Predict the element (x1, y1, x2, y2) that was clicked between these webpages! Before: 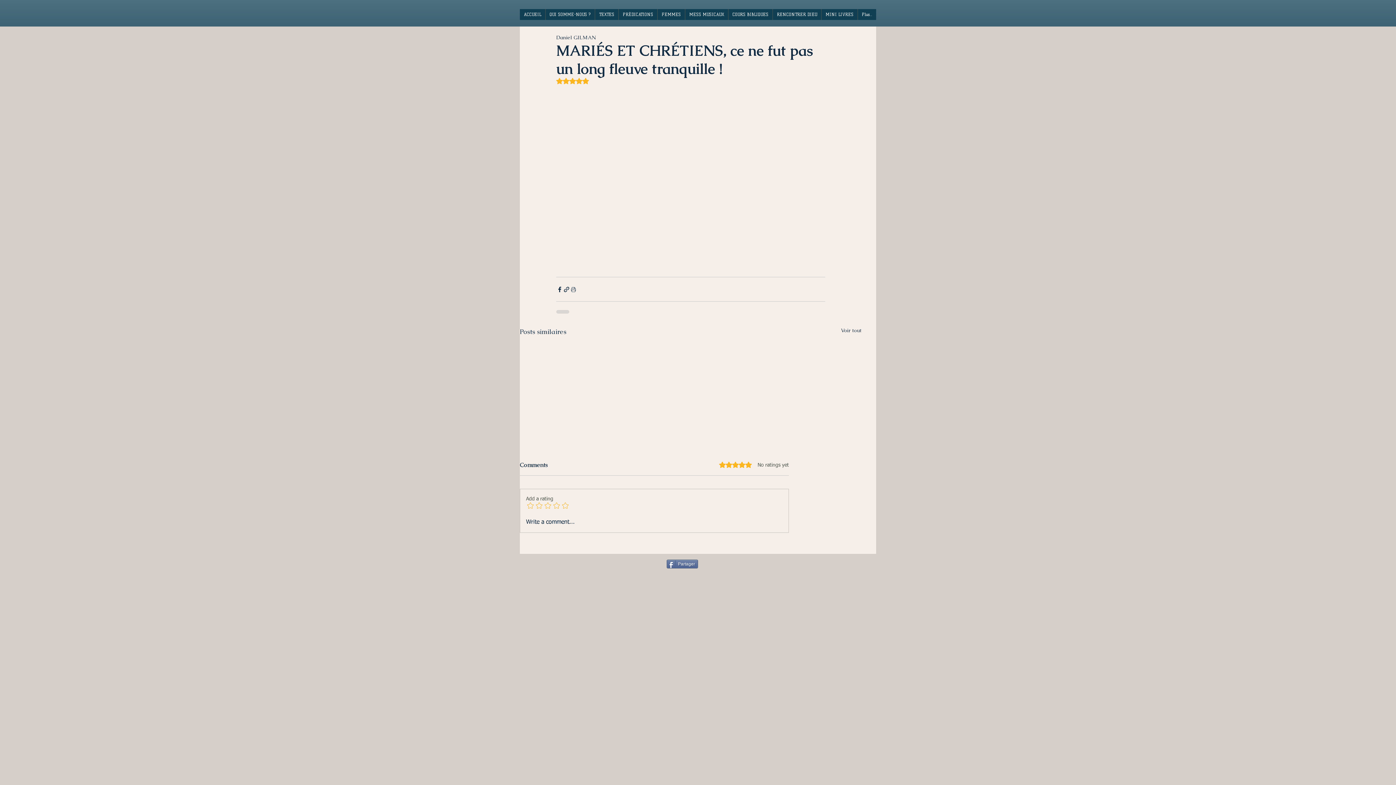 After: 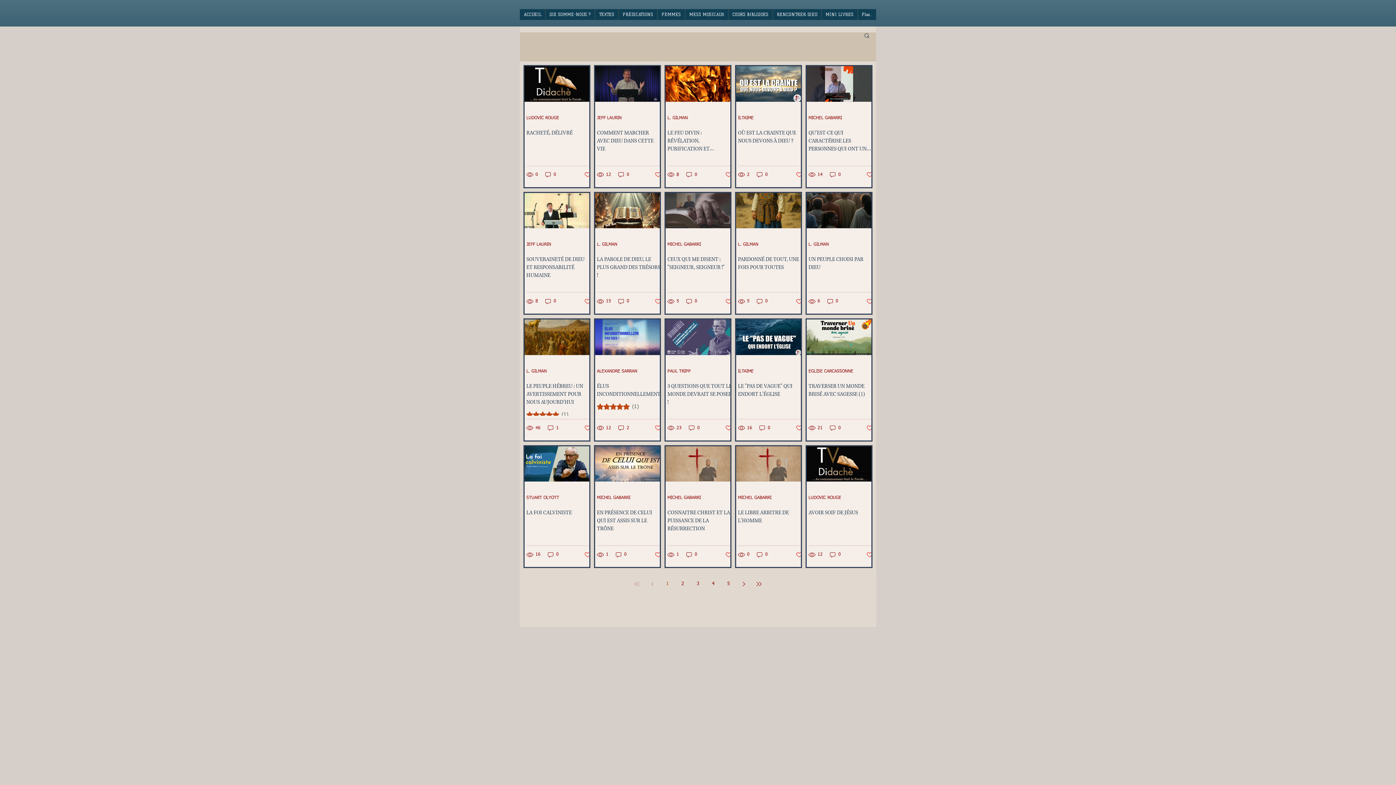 Action: label: Voir tout bbox: (841, 327, 861, 336)